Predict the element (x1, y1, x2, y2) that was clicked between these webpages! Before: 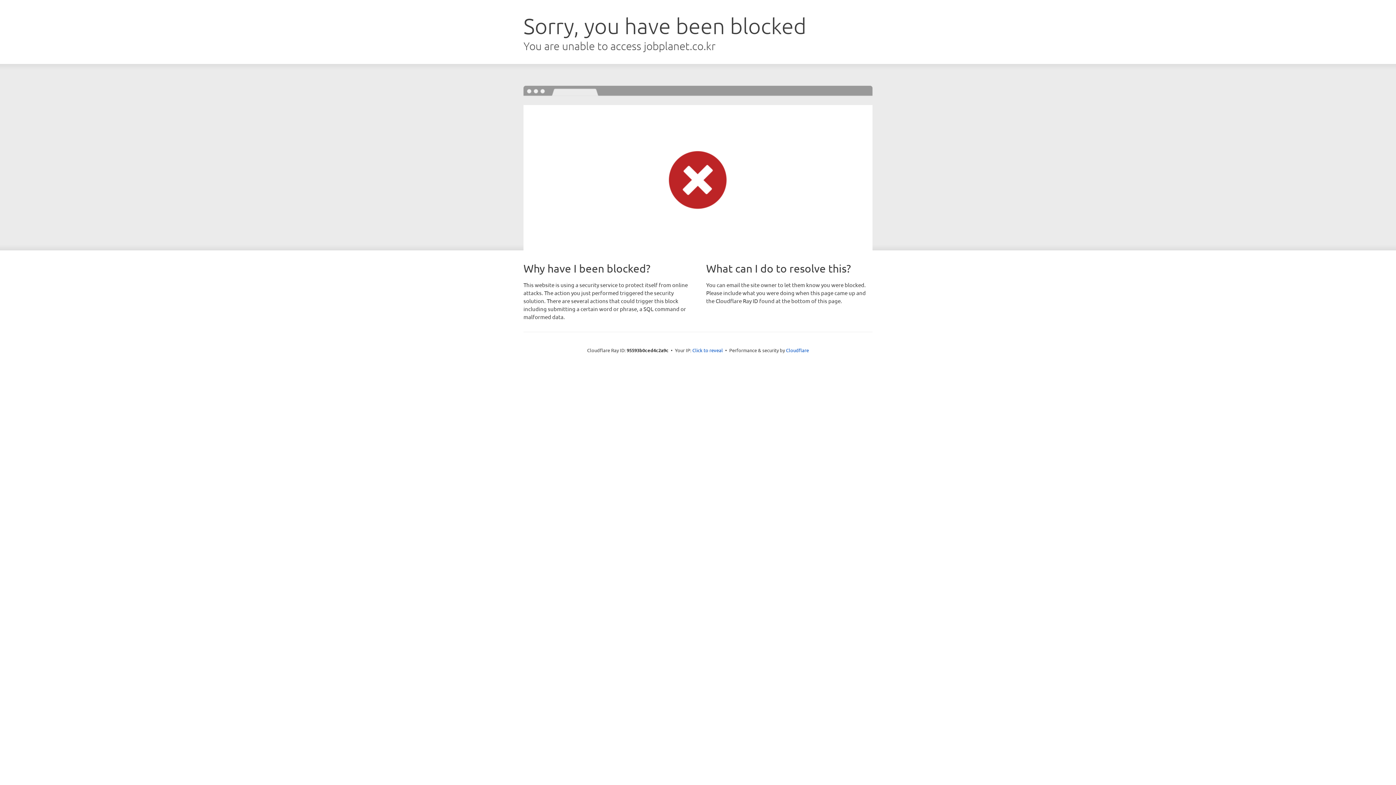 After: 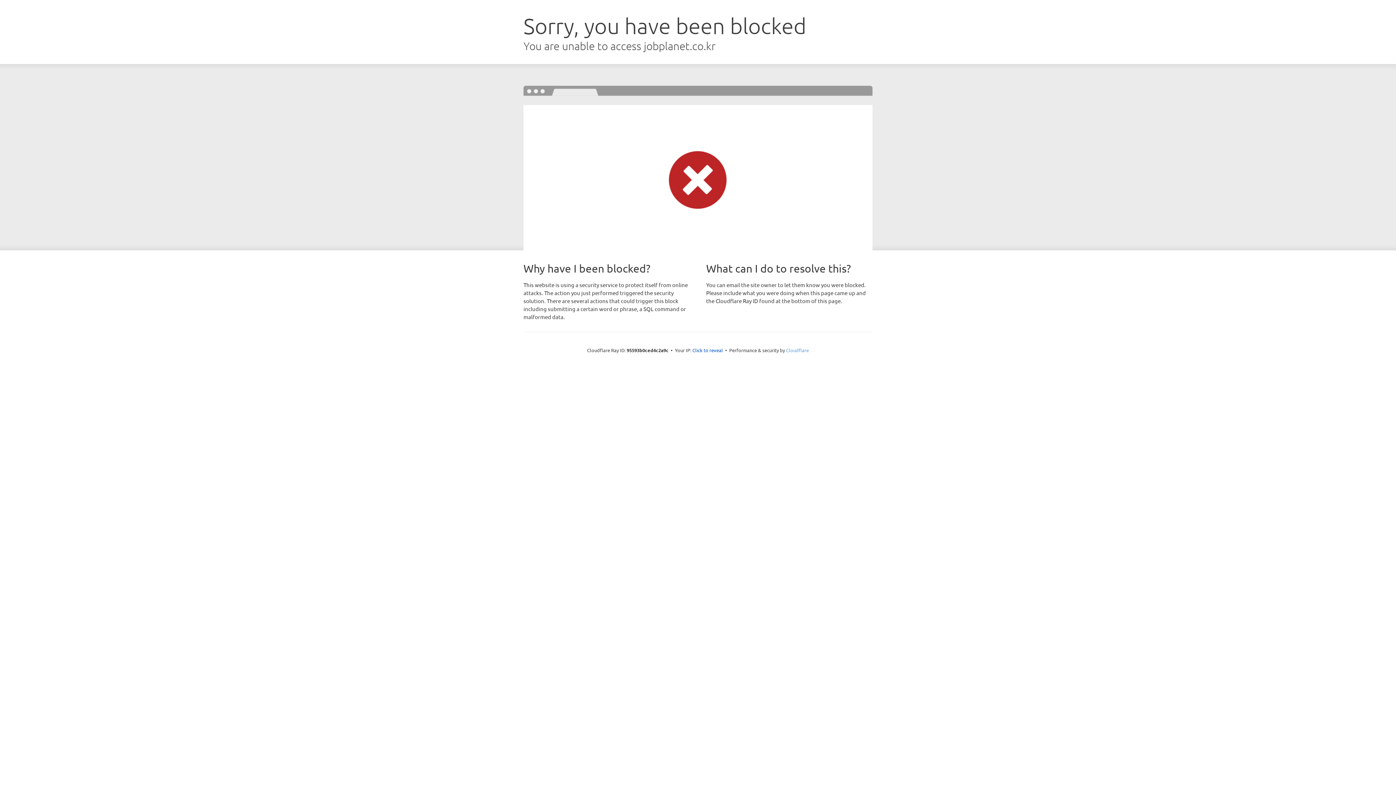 Action: bbox: (786, 347, 809, 353) label: Cloudflare